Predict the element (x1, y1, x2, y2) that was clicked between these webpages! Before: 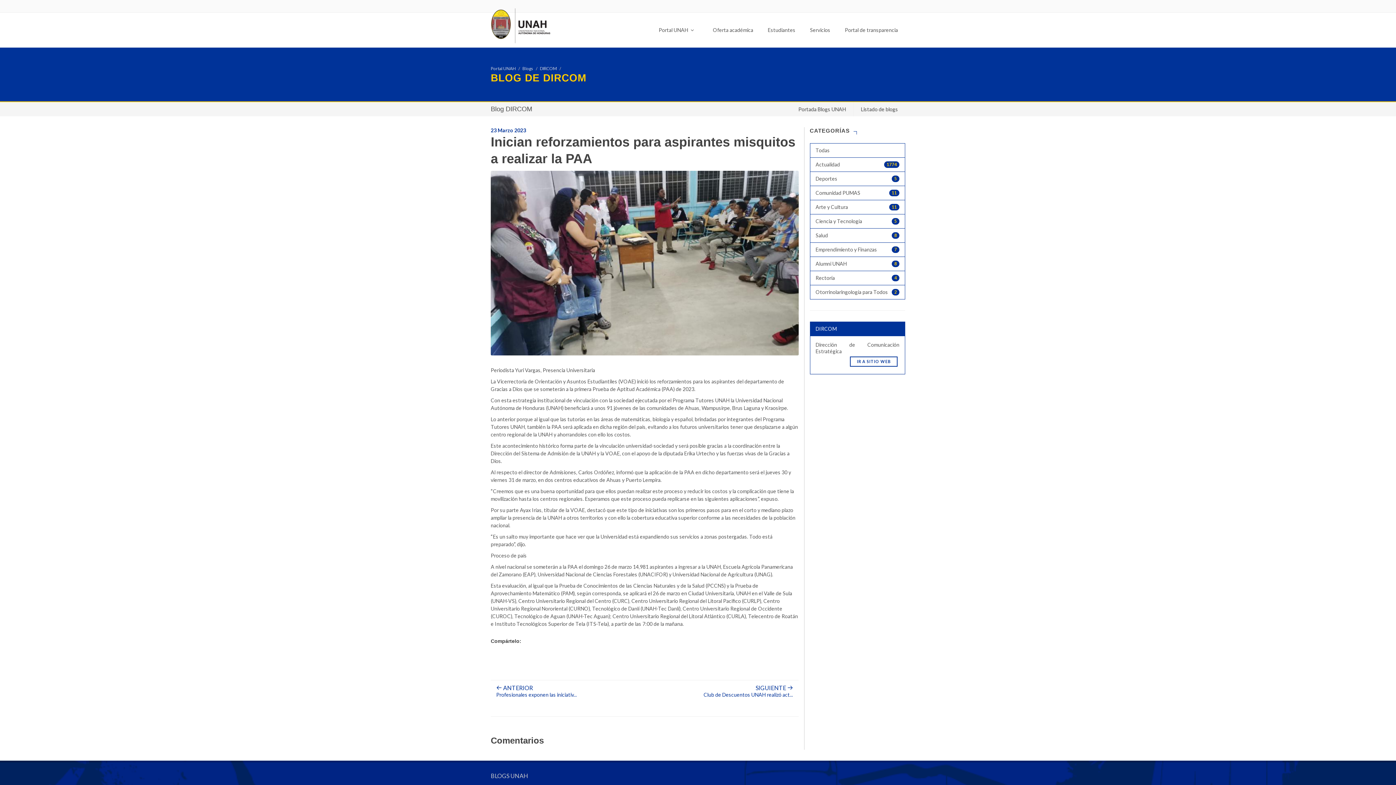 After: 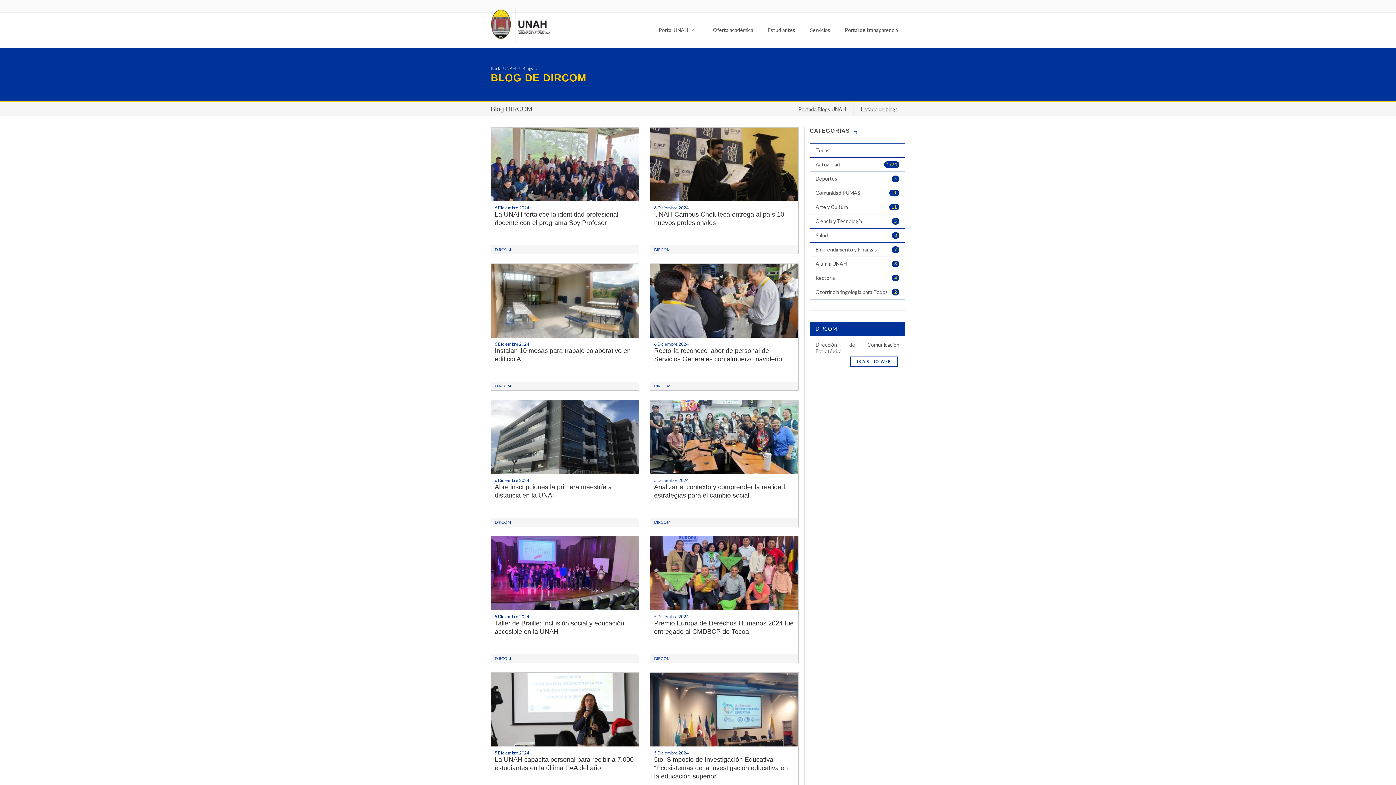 Action: label: BLOG DE DIRCOM bbox: (490, 73, 905, 83)